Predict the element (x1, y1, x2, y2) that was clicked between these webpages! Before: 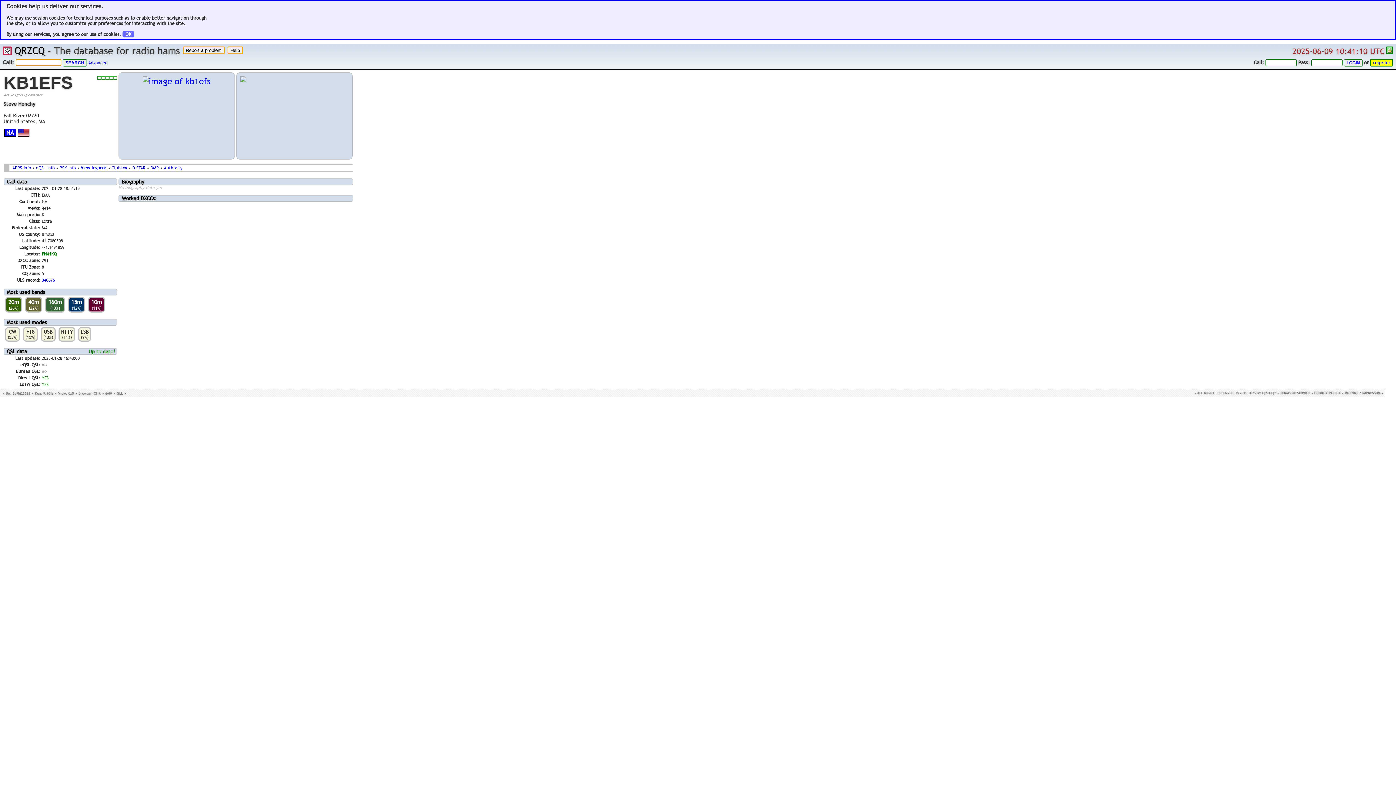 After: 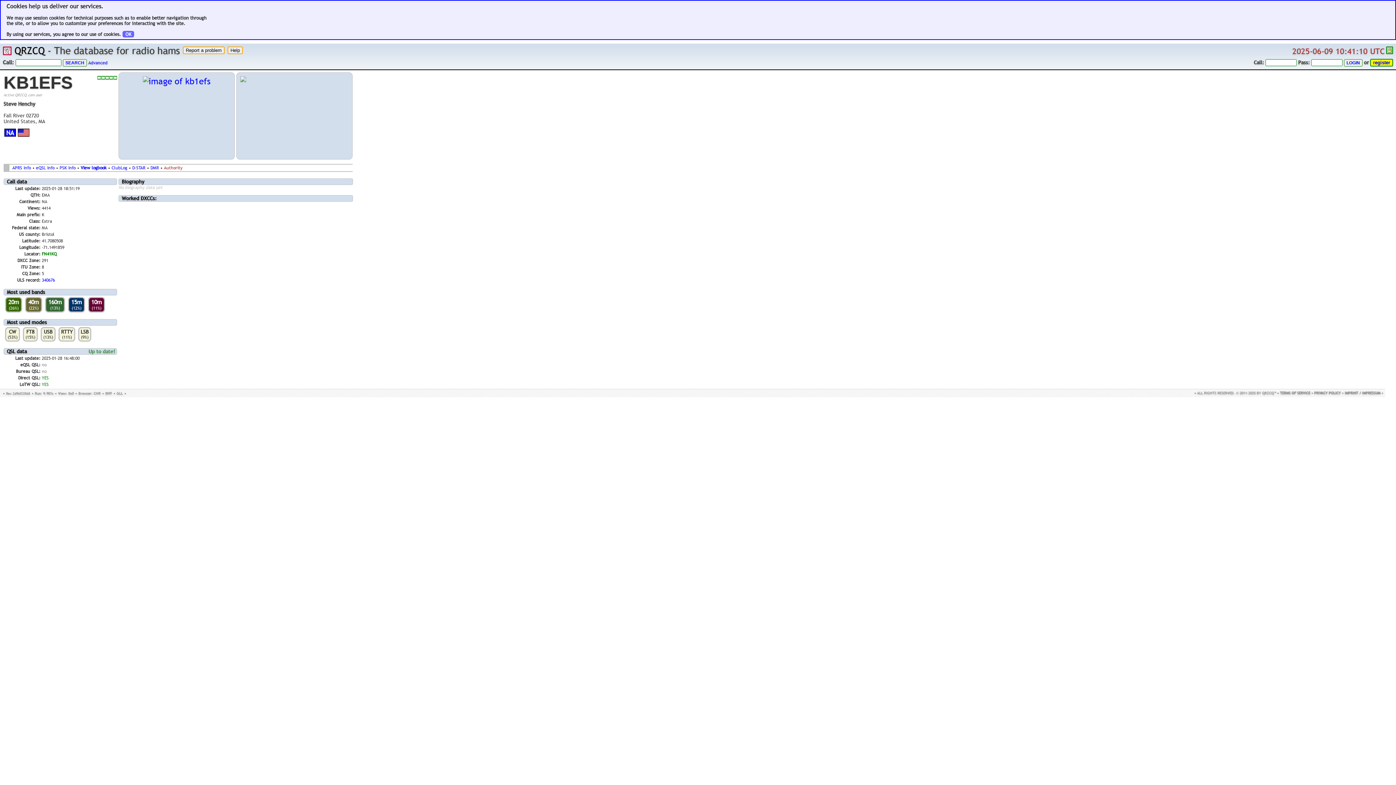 Action: label: Authority bbox: (164, 164, 182, 171)